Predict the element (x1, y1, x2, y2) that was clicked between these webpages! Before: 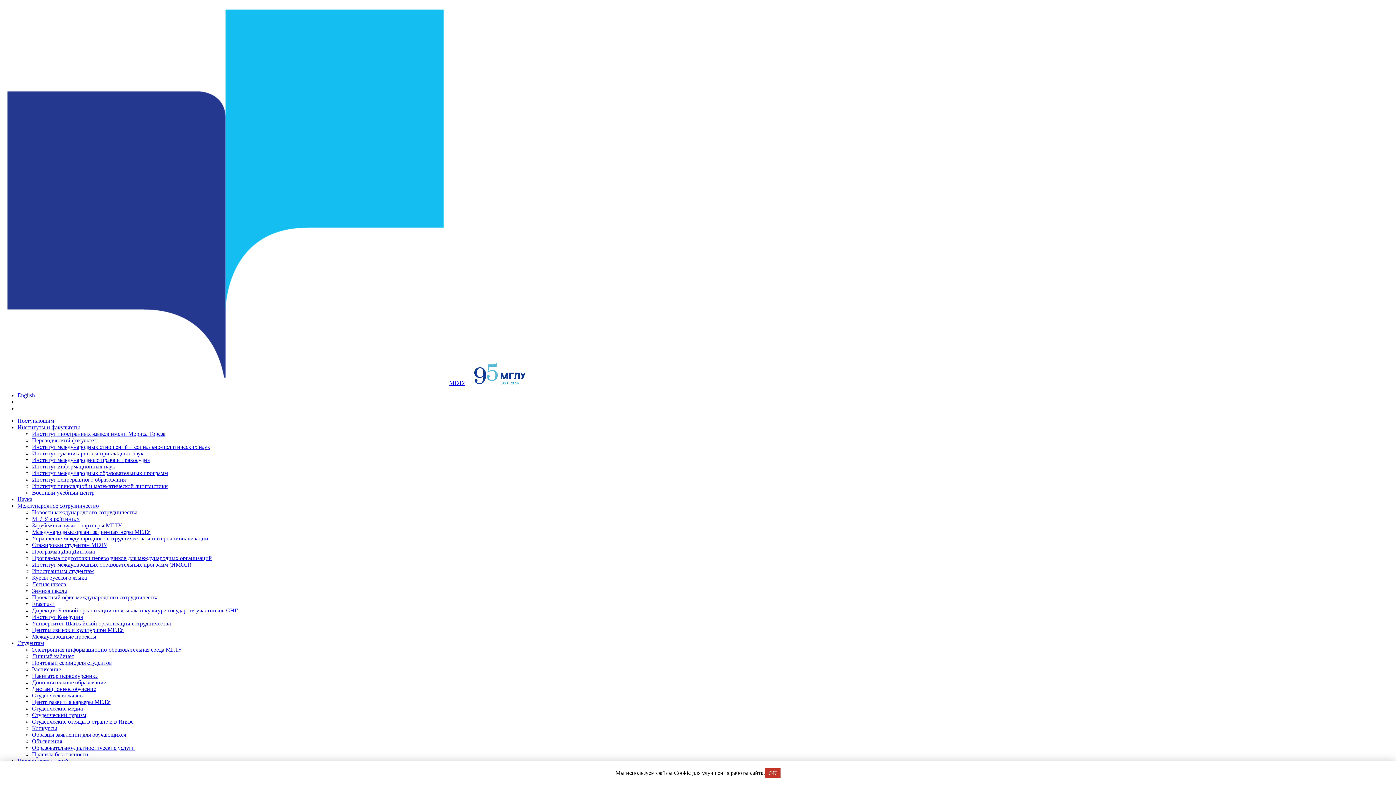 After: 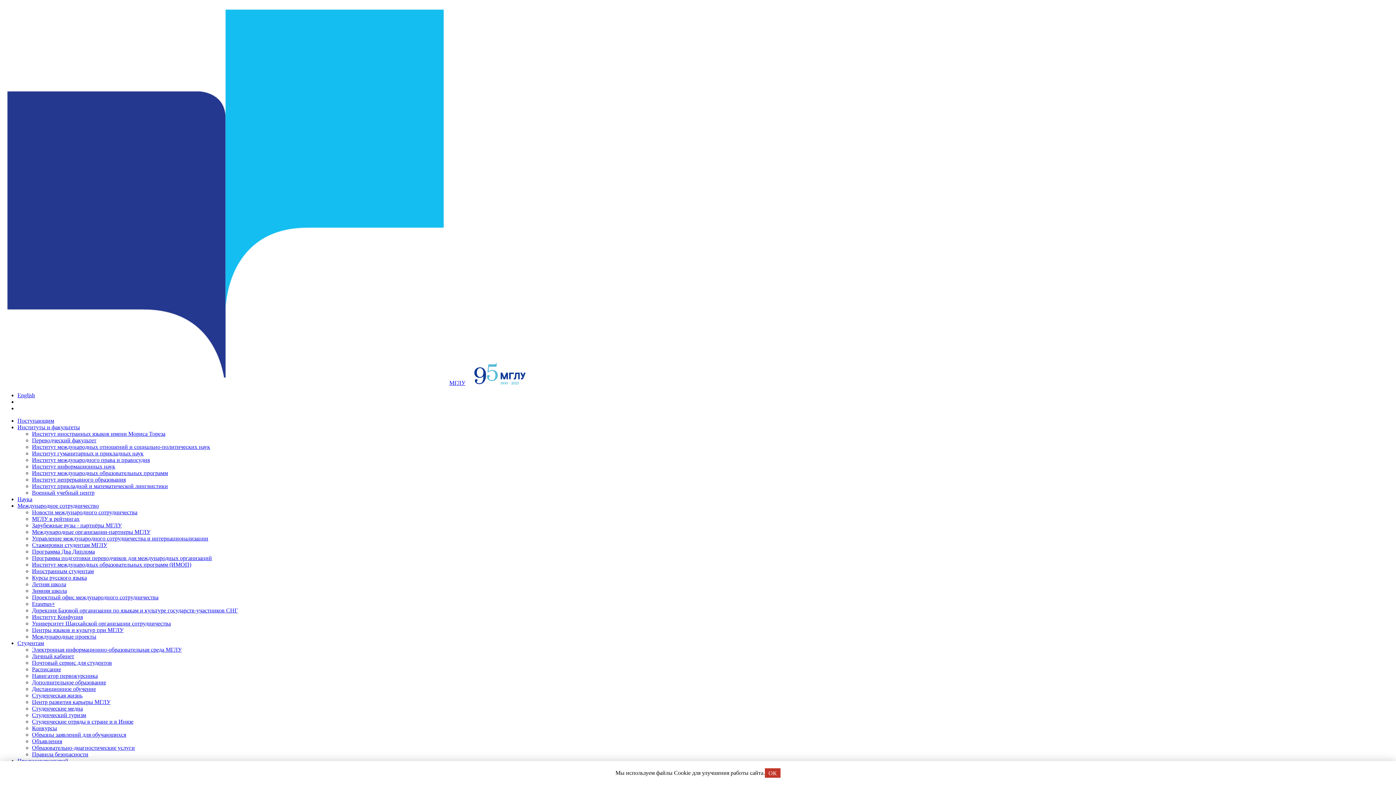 Action: bbox: (32, 444, 210, 450) label: Институт международных отношений и социально-политических наук